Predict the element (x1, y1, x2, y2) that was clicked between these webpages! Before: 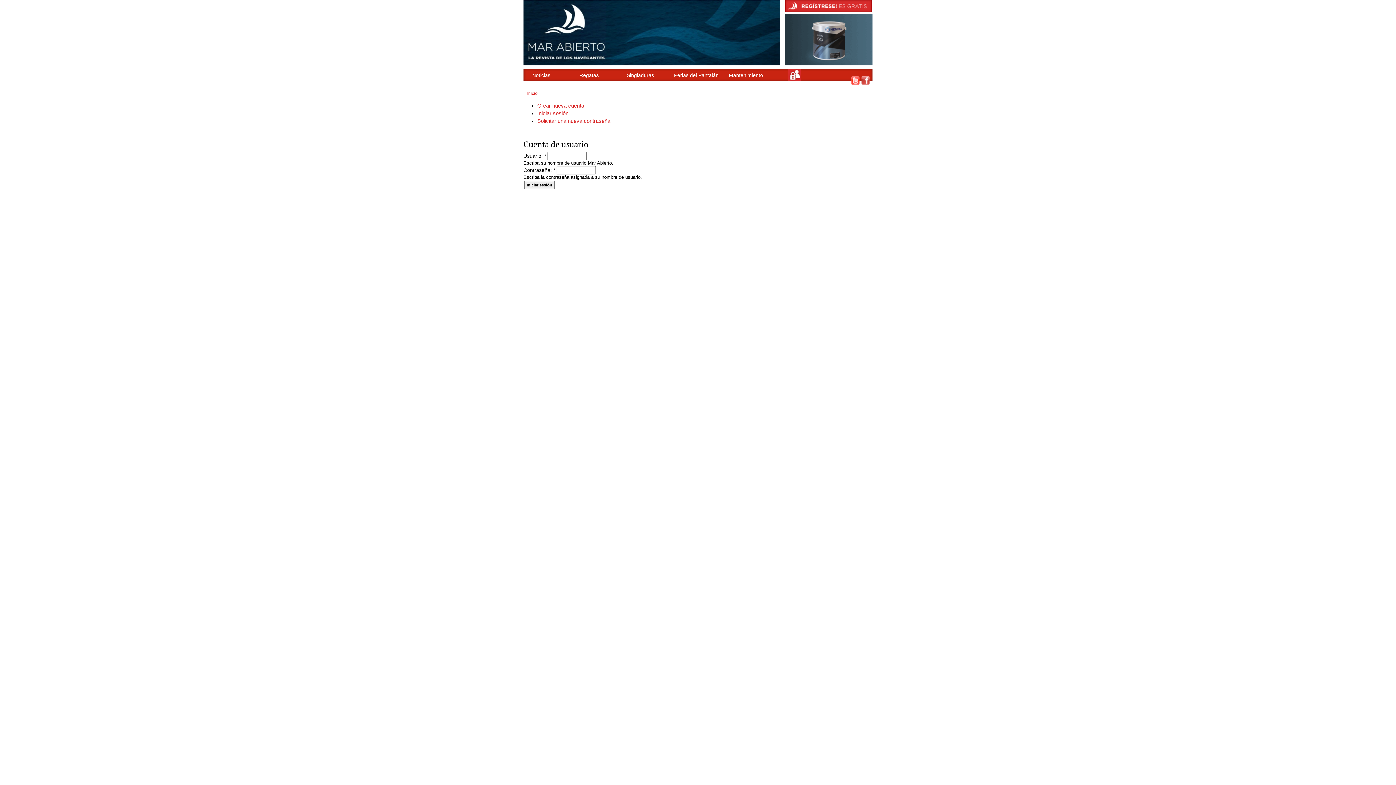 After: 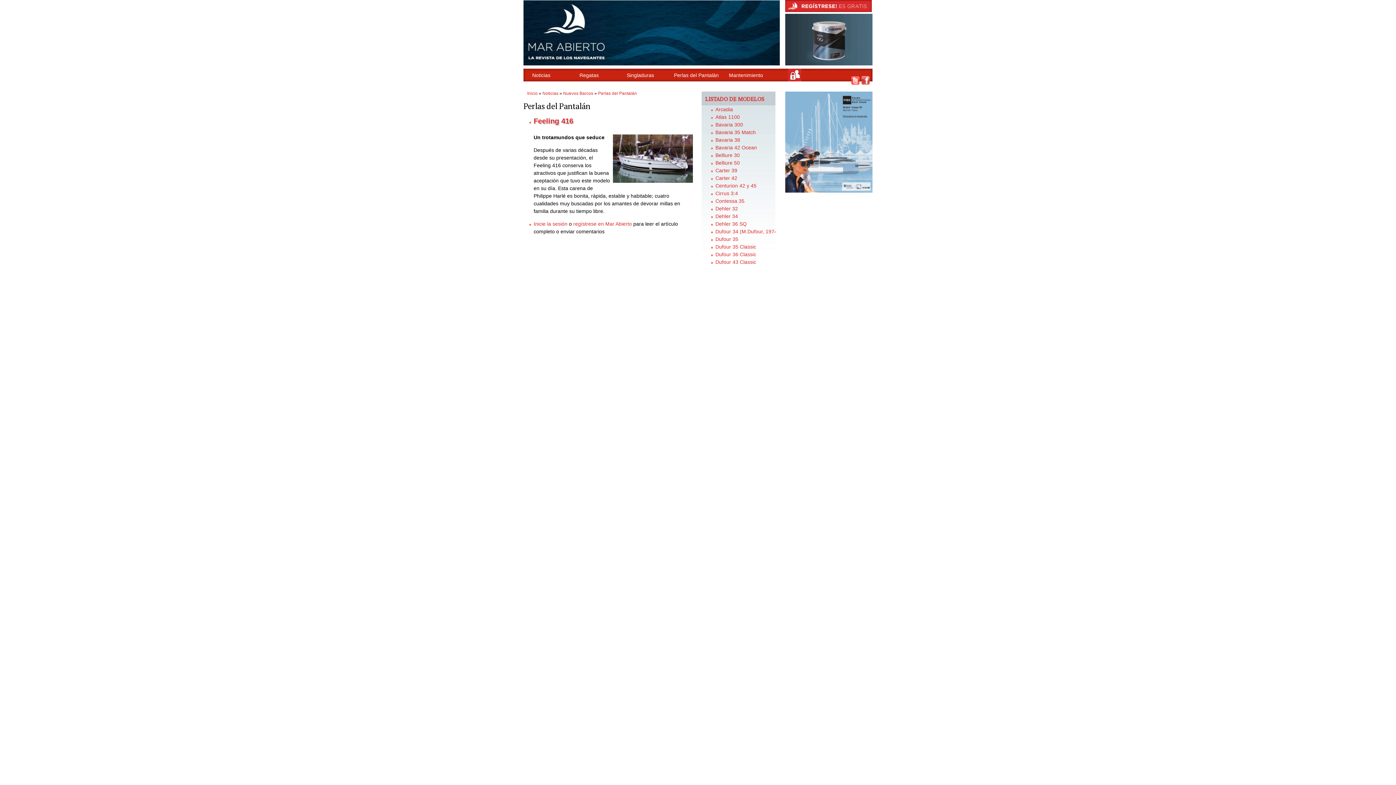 Action: label: Perlas del Pantalán bbox: (669, 68, 724, 81)